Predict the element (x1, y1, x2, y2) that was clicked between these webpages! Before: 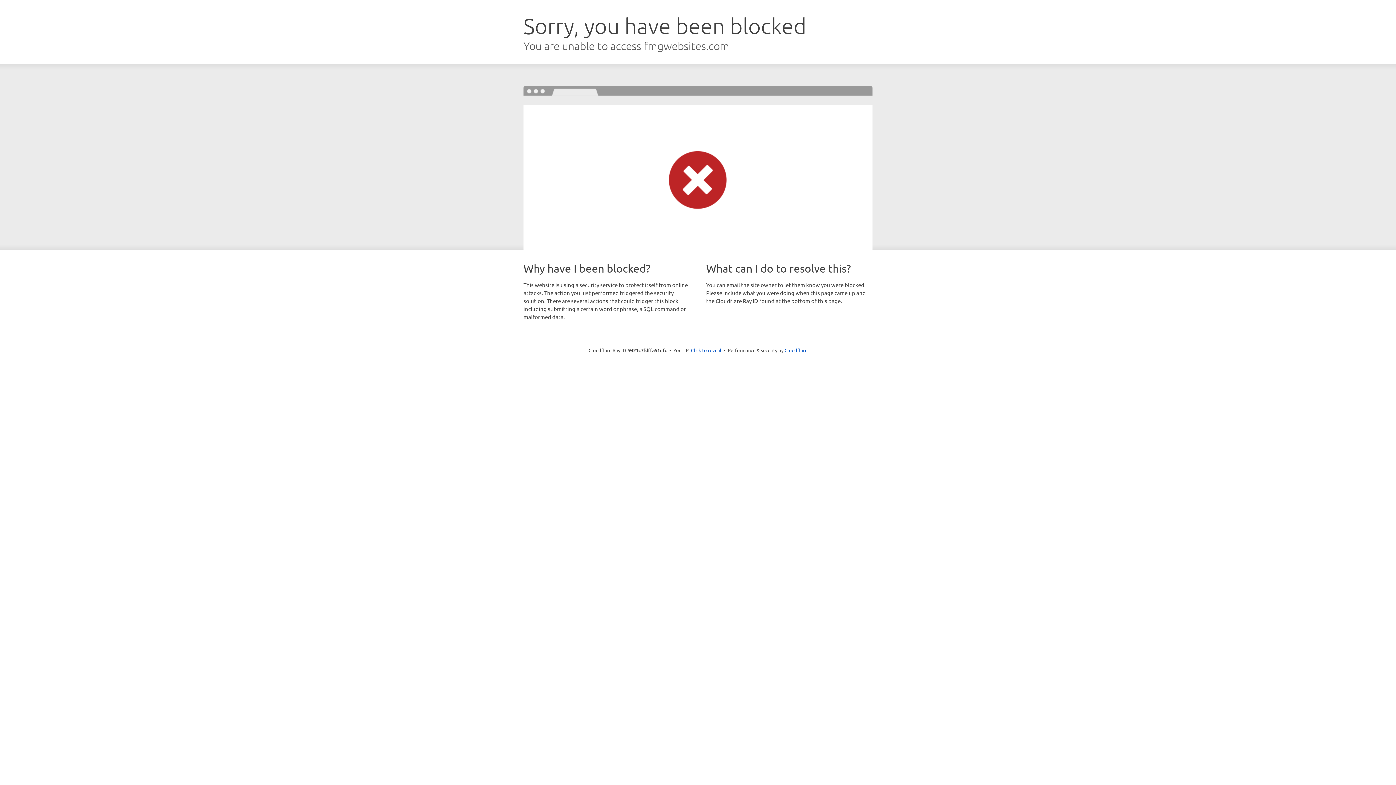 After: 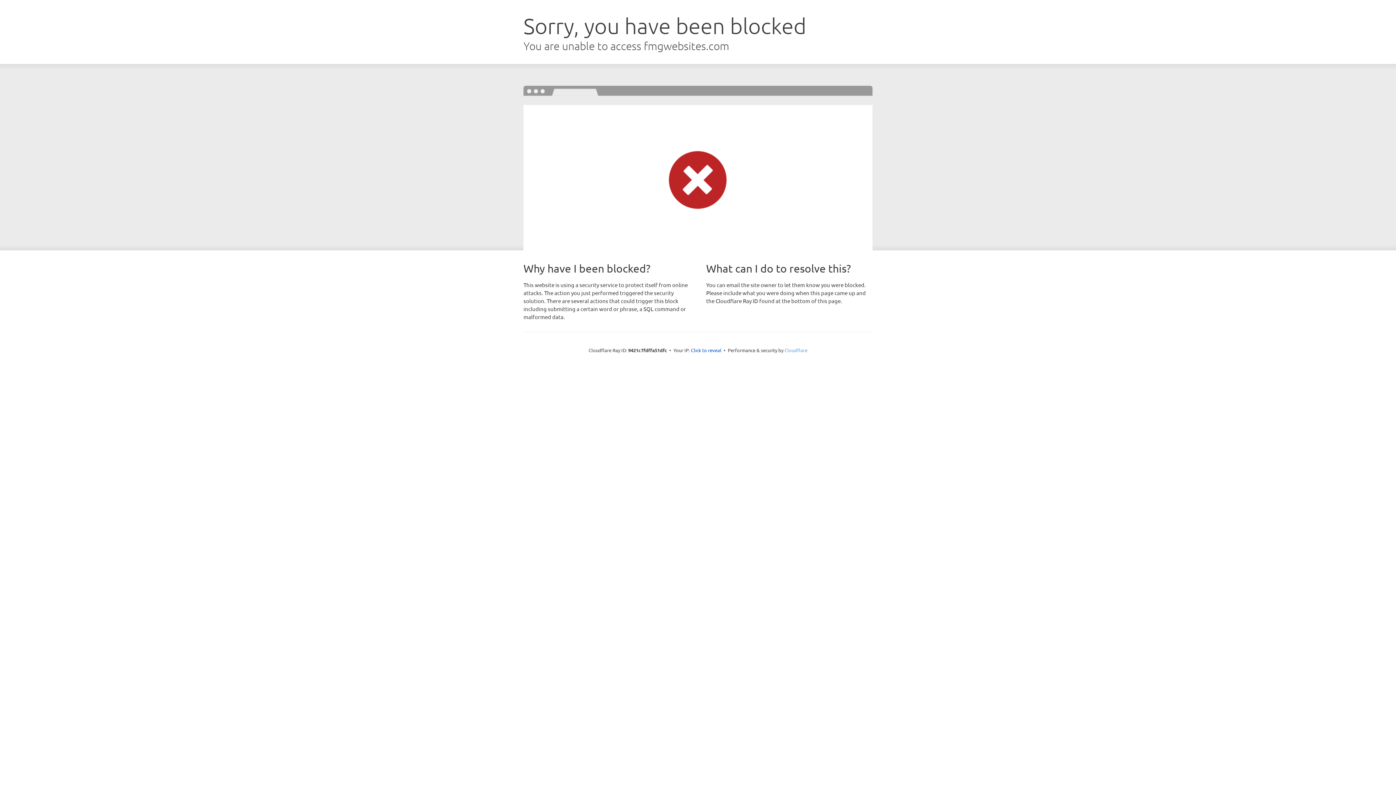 Action: label: Cloudflare bbox: (784, 347, 807, 353)